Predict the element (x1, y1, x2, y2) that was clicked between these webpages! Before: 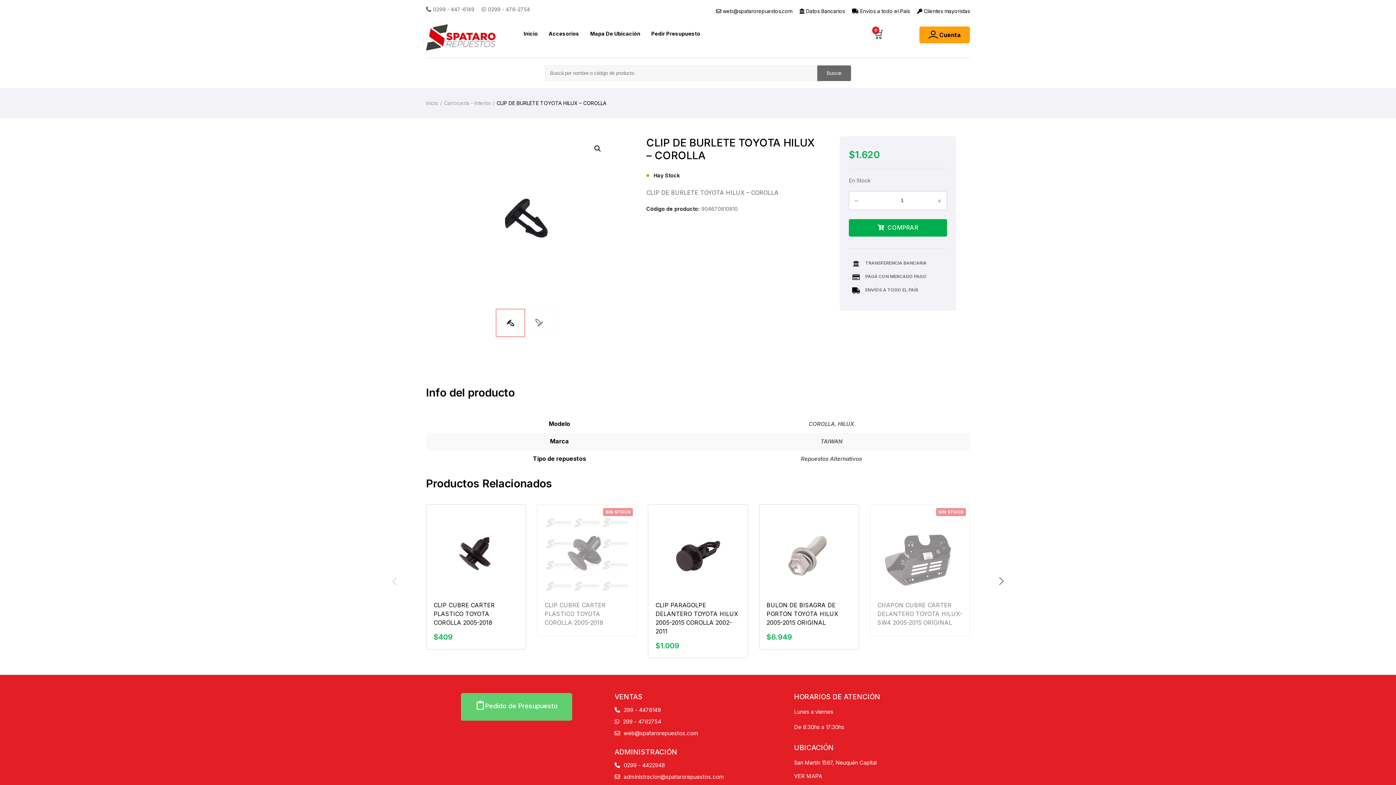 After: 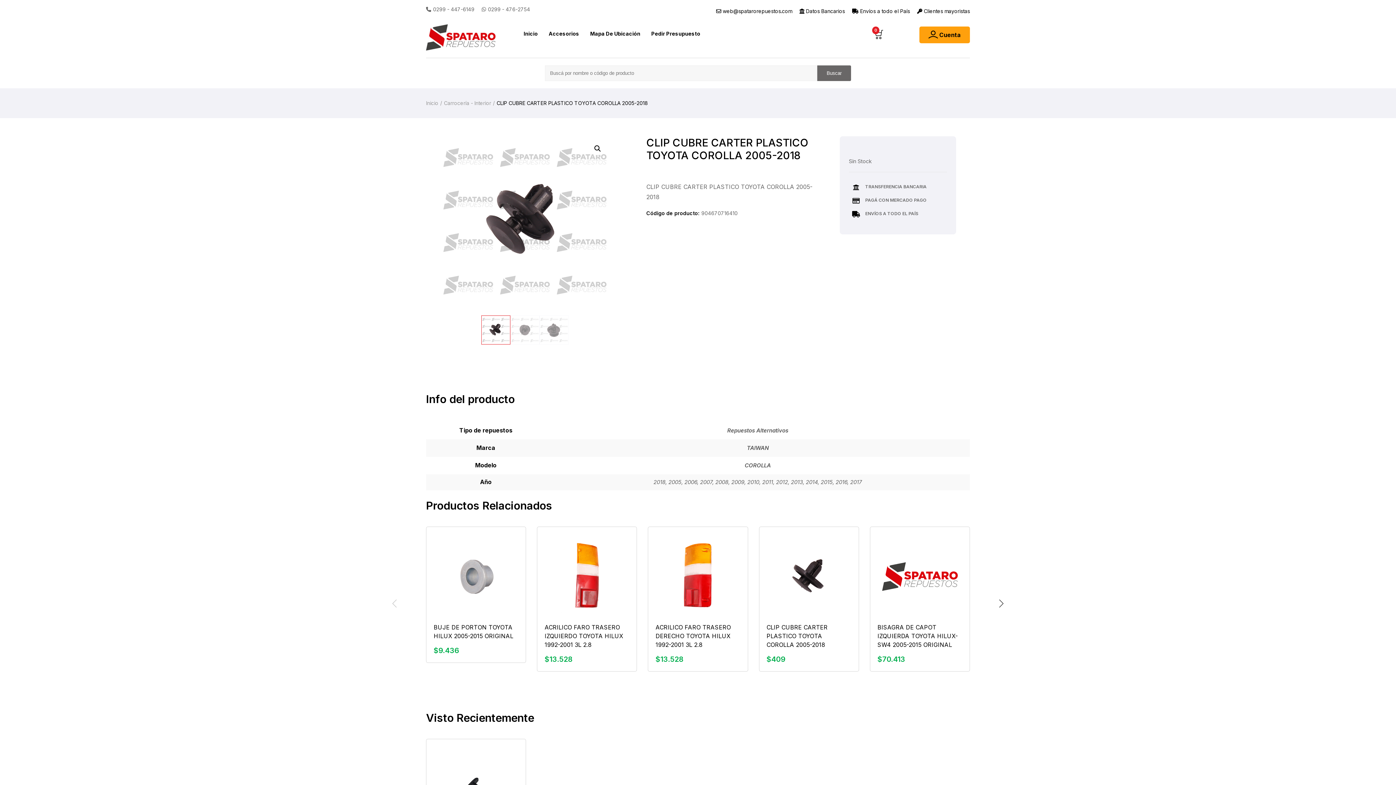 Action: bbox: (544, 512, 629, 597)